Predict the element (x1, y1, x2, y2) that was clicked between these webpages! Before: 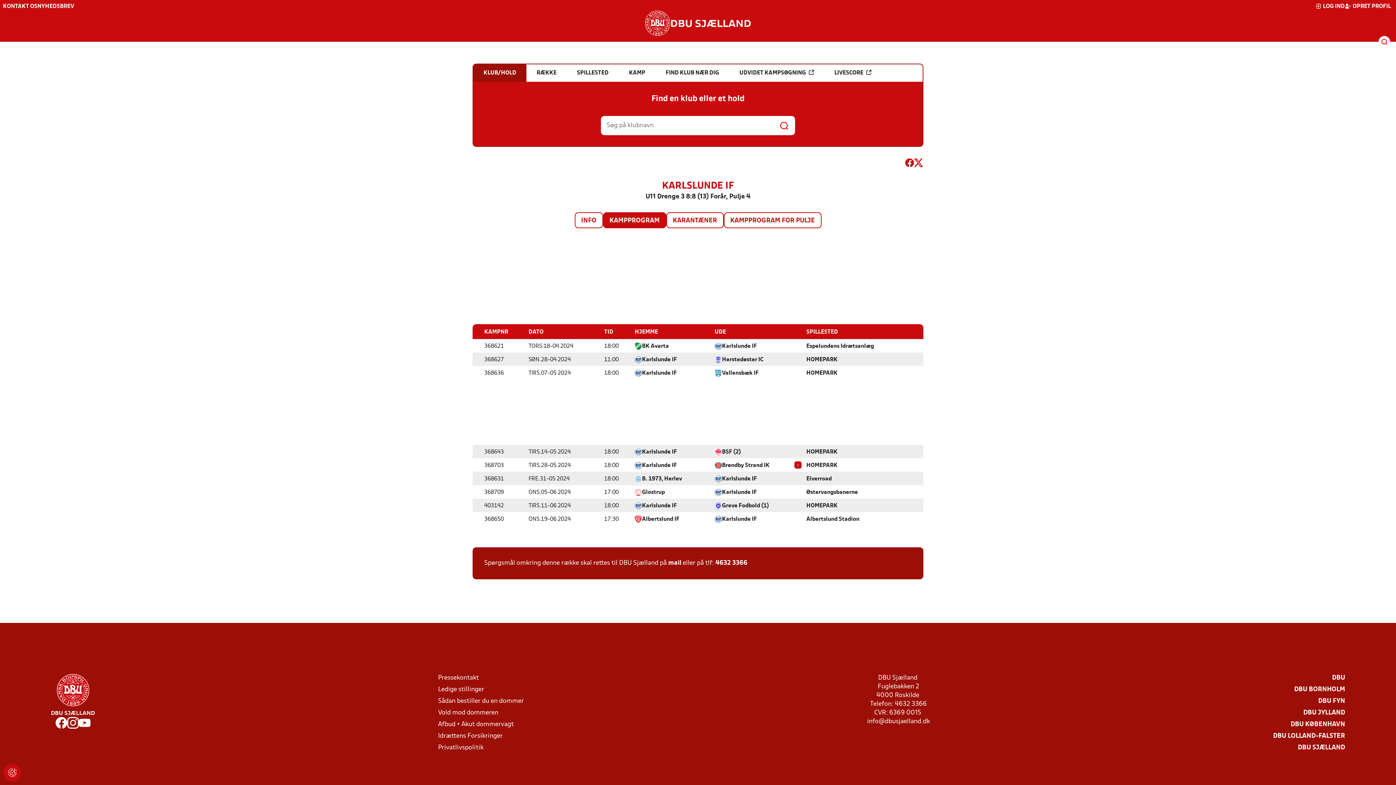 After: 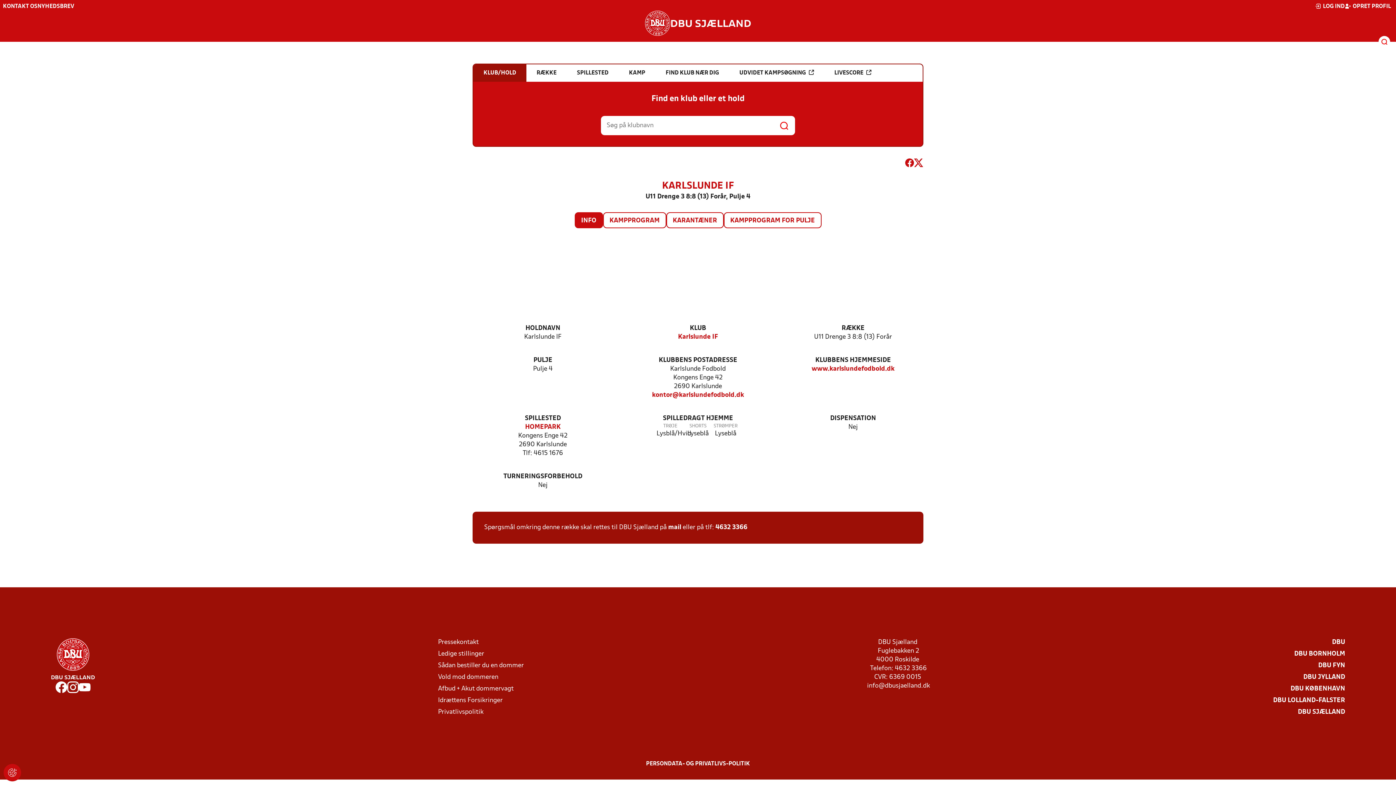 Action: bbox: (722, 342, 757, 350) label: Karlslunde IF